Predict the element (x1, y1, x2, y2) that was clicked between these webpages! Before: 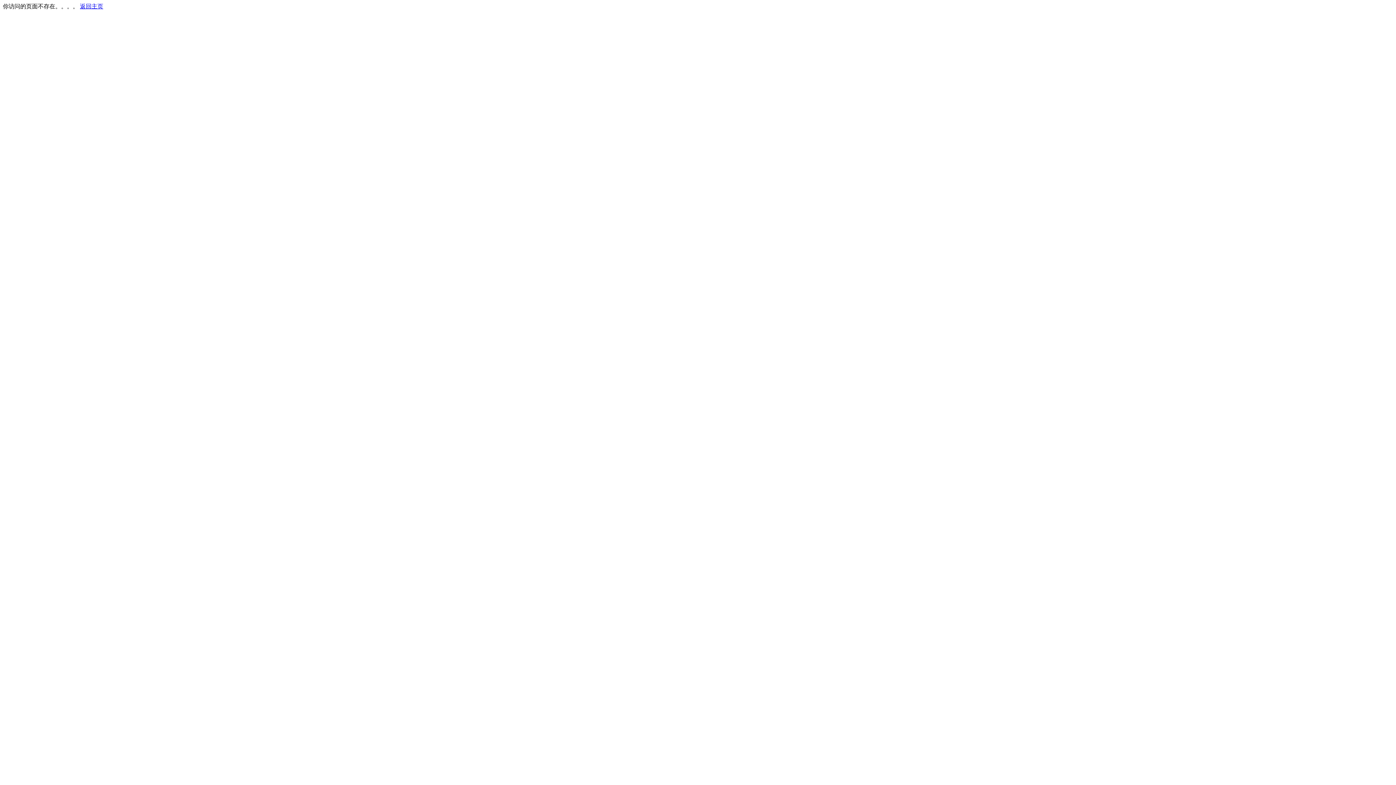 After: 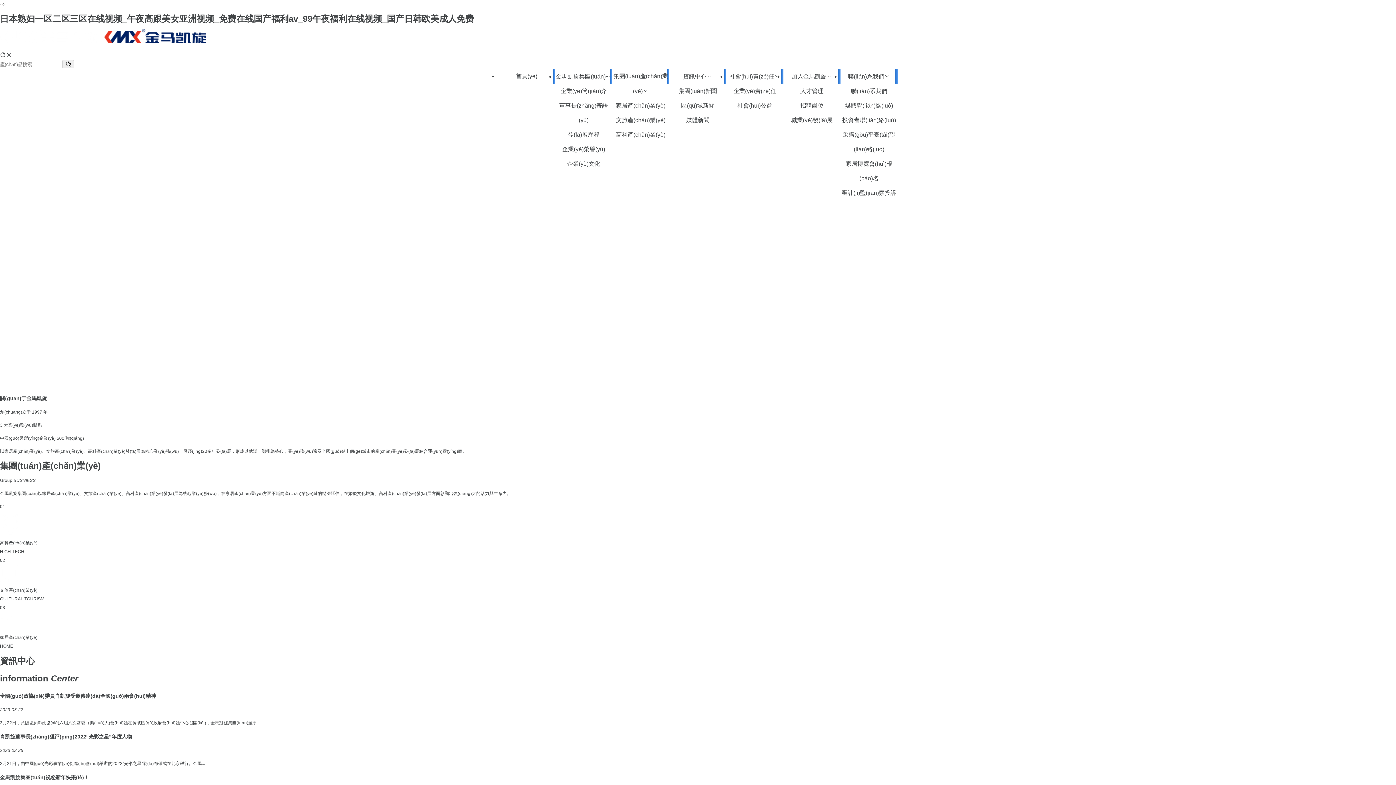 Action: label: 返回主页 bbox: (80, 3, 103, 9)